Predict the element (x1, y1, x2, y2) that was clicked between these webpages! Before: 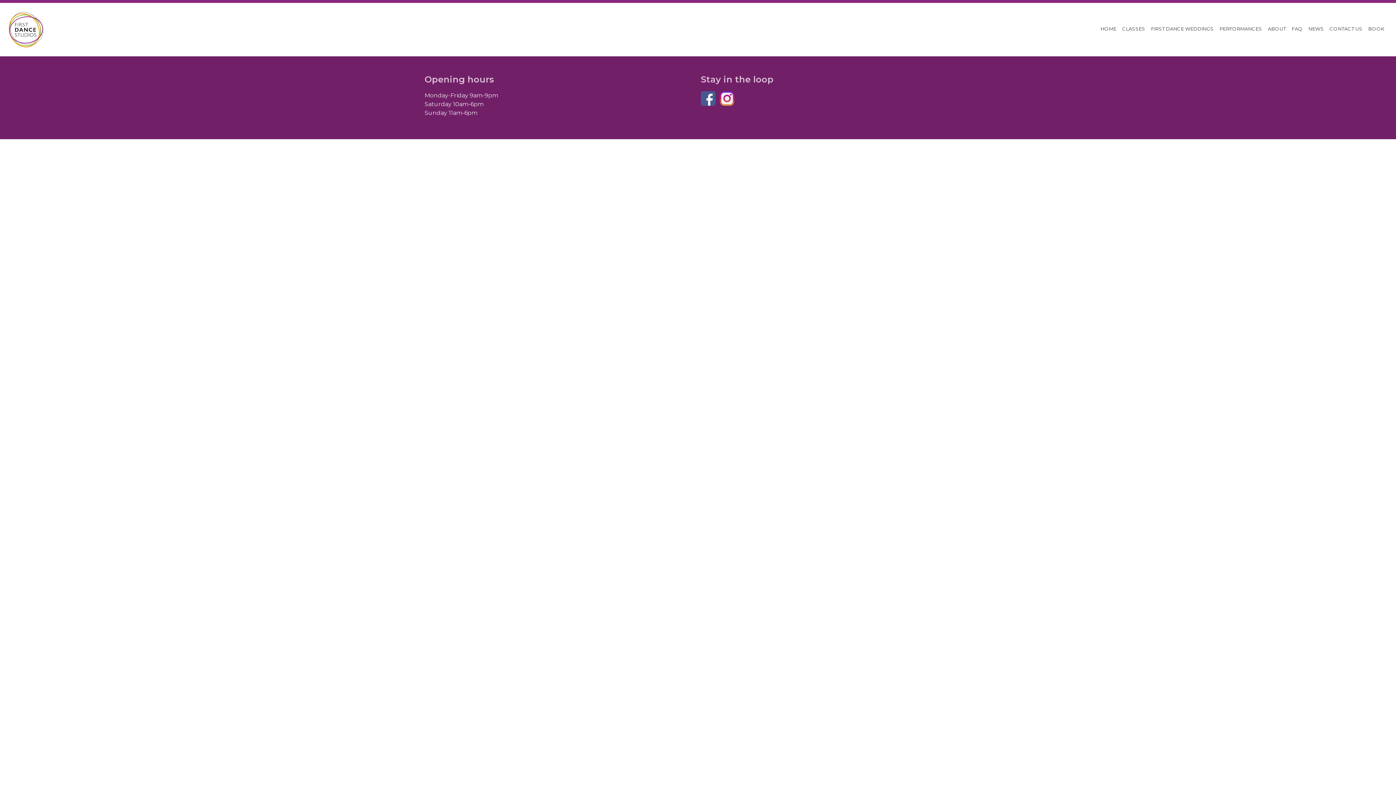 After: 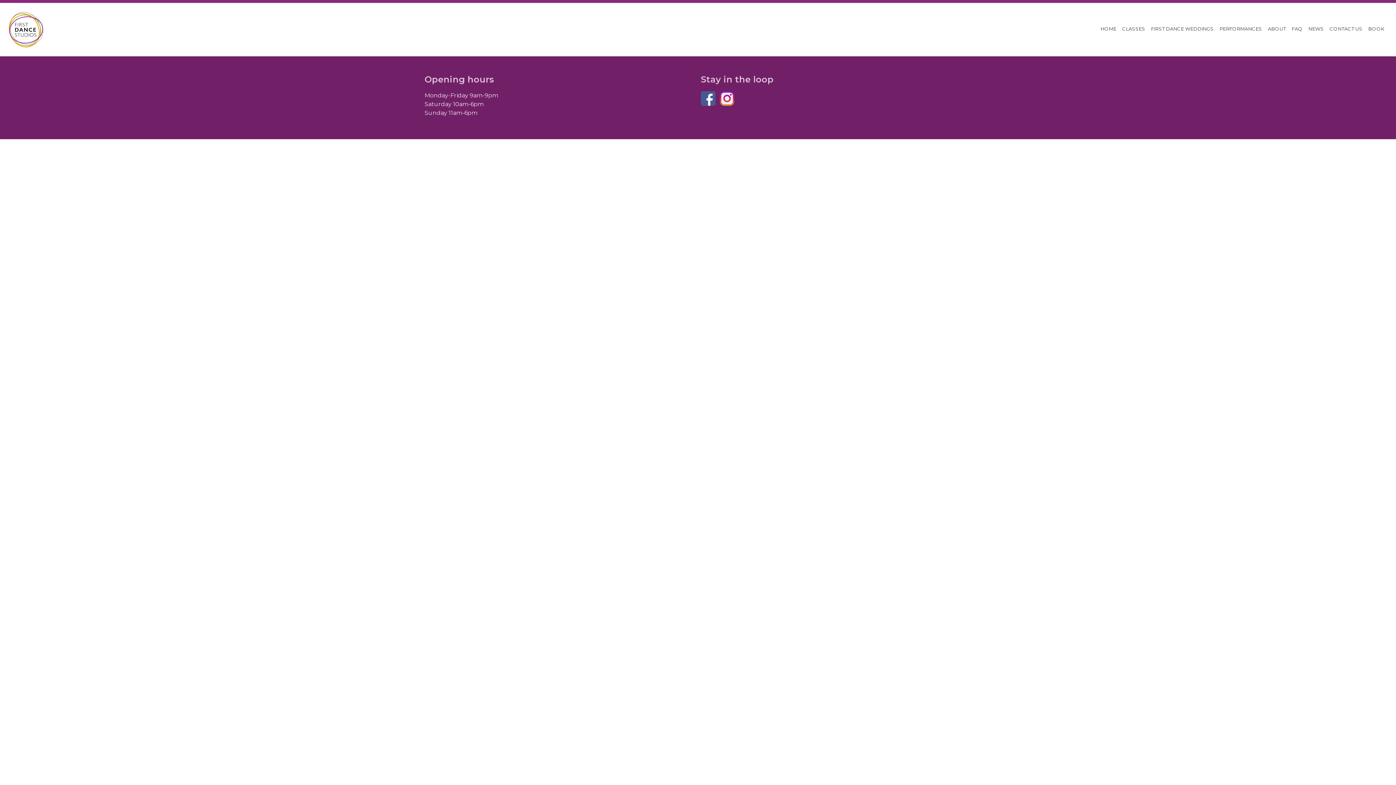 Action: bbox: (701, 91, 715, 105)